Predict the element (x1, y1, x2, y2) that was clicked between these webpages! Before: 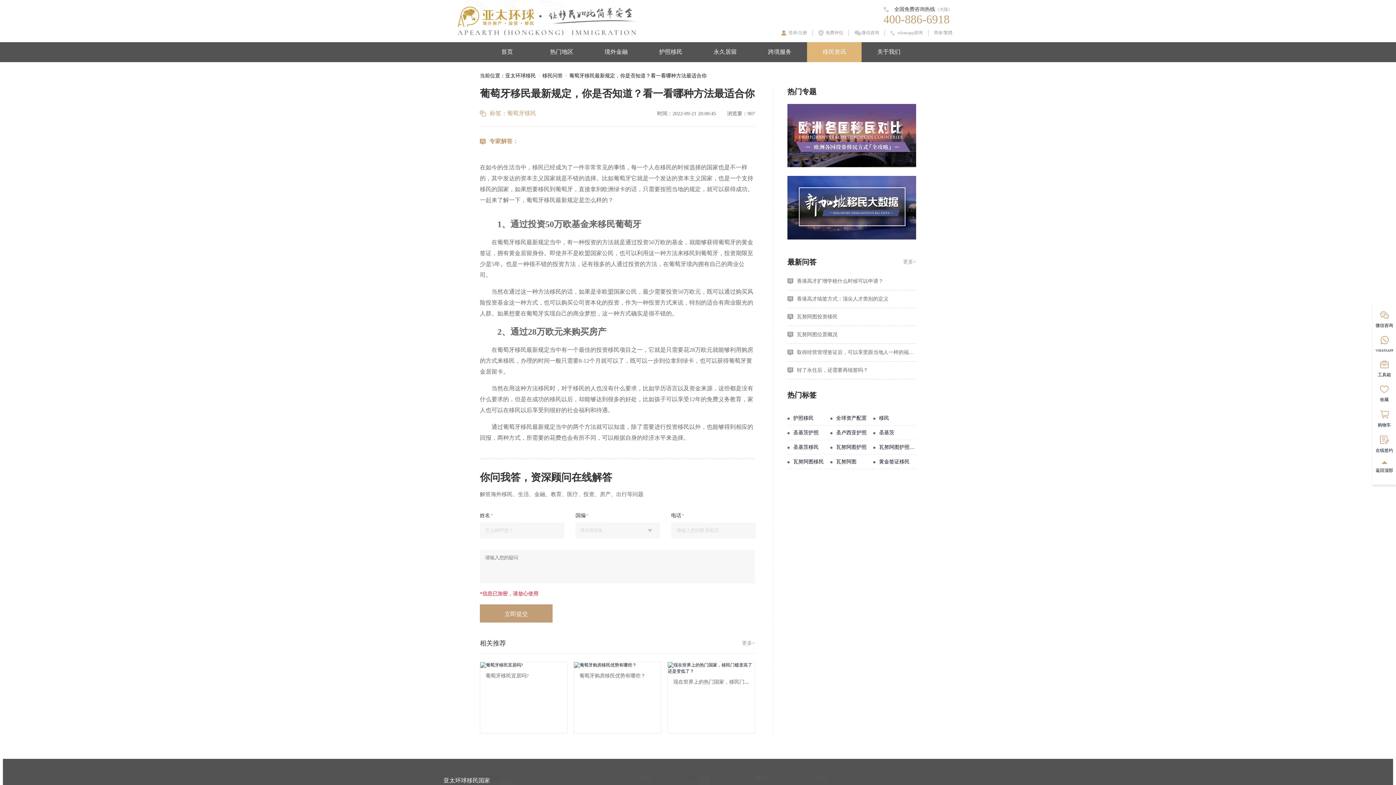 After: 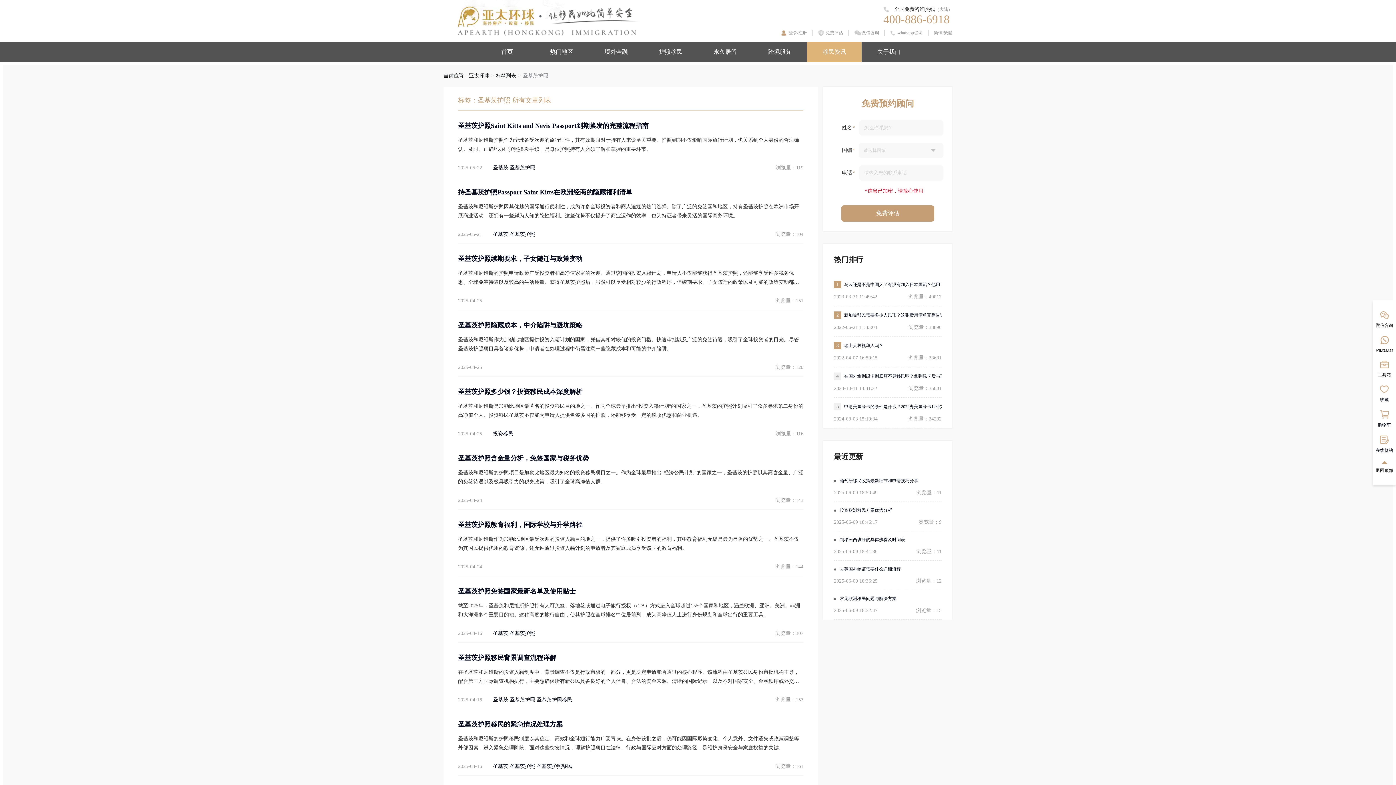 Action: bbox: (793, 430, 818, 435) label: 圣基茨护照